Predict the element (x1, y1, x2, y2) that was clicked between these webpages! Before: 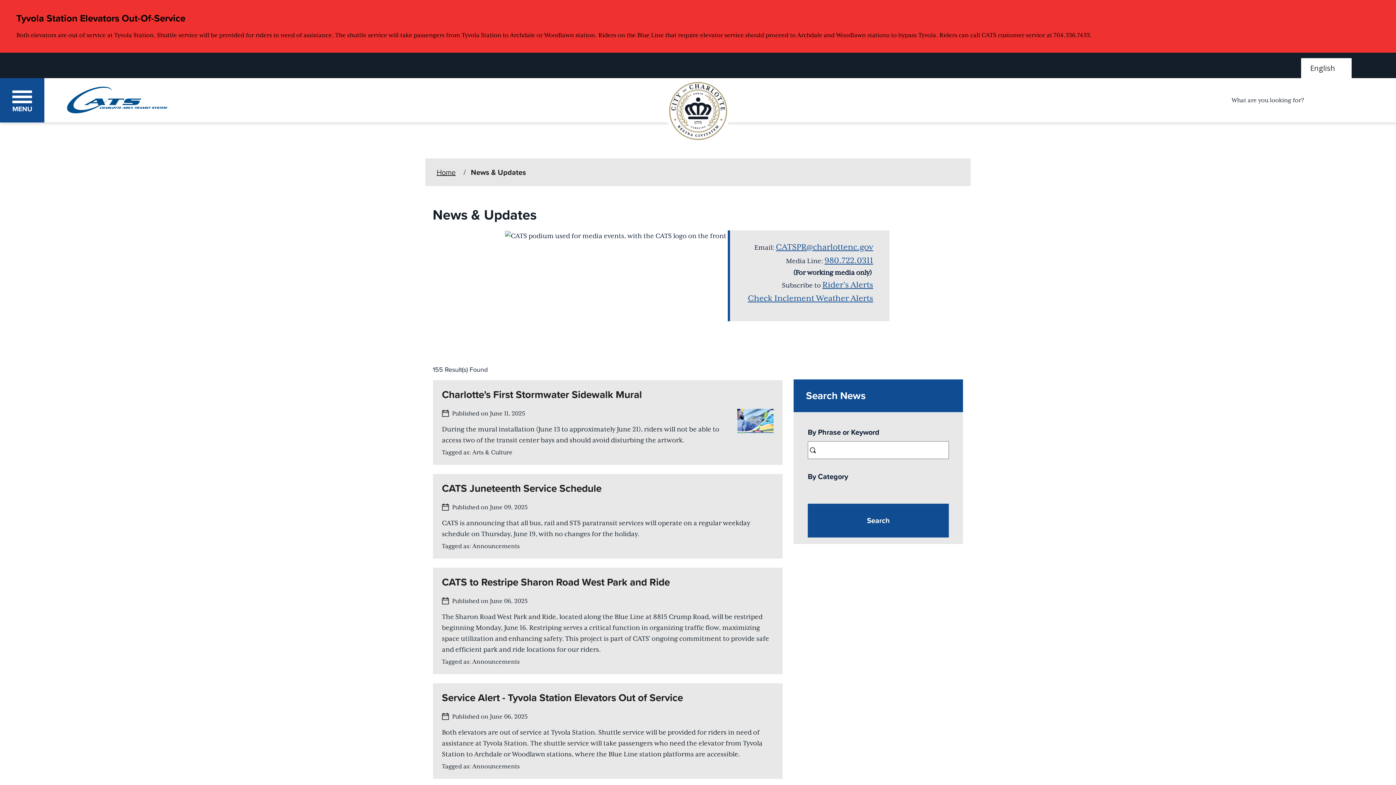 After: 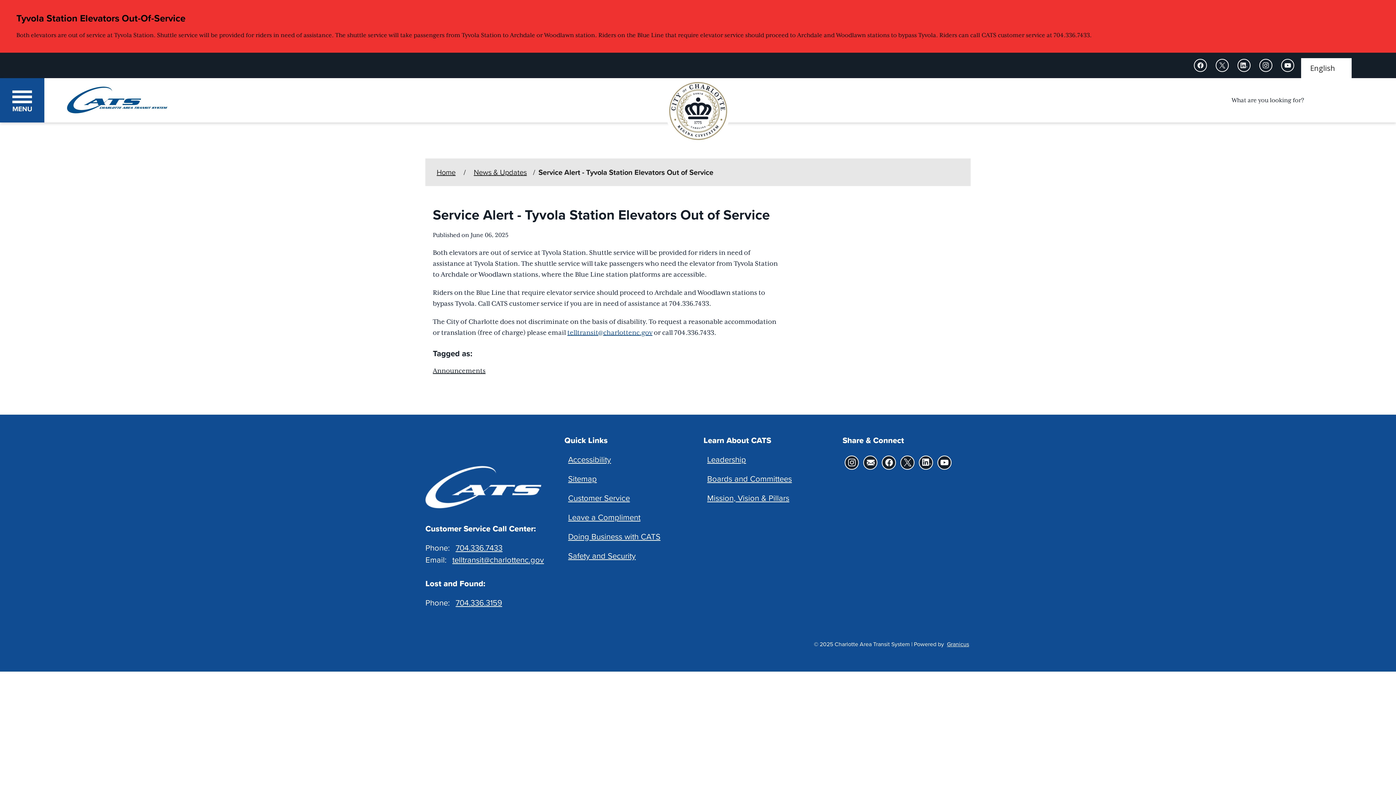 Action: bbox: (432, 683, 782, 779) label: Service Alert - Tyvola Station Elevators Out of Service

Published on June 06, 2025

Both elevators are out of service at Tyvola Station. Shuttle service will be provided for riders in need of assistance at Tyvola Station. The shuttle service will take passengers who need the elevator from Tyvola Station to Archdale or Woodlawn stations, where the Blue Line station platforms are accessible.

Tagged as: Announcements